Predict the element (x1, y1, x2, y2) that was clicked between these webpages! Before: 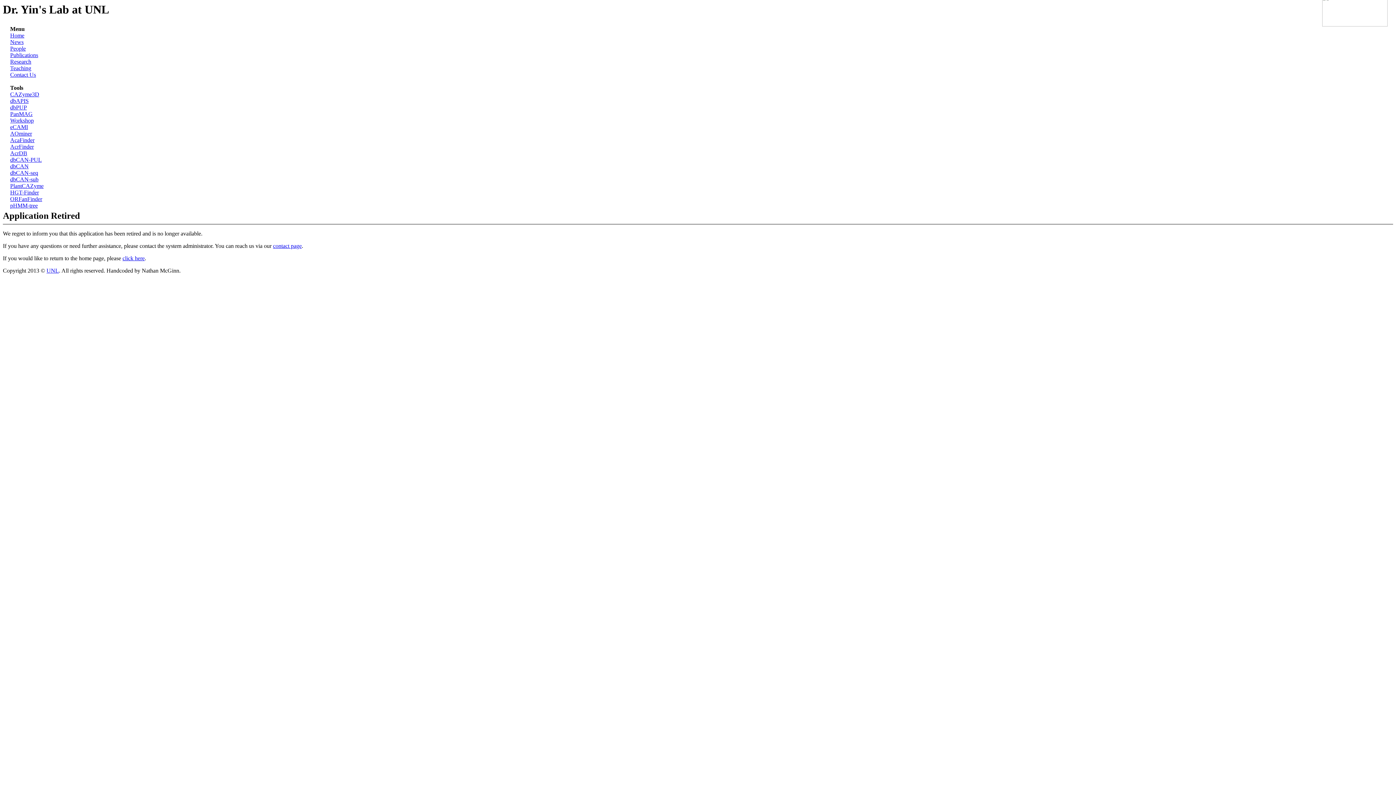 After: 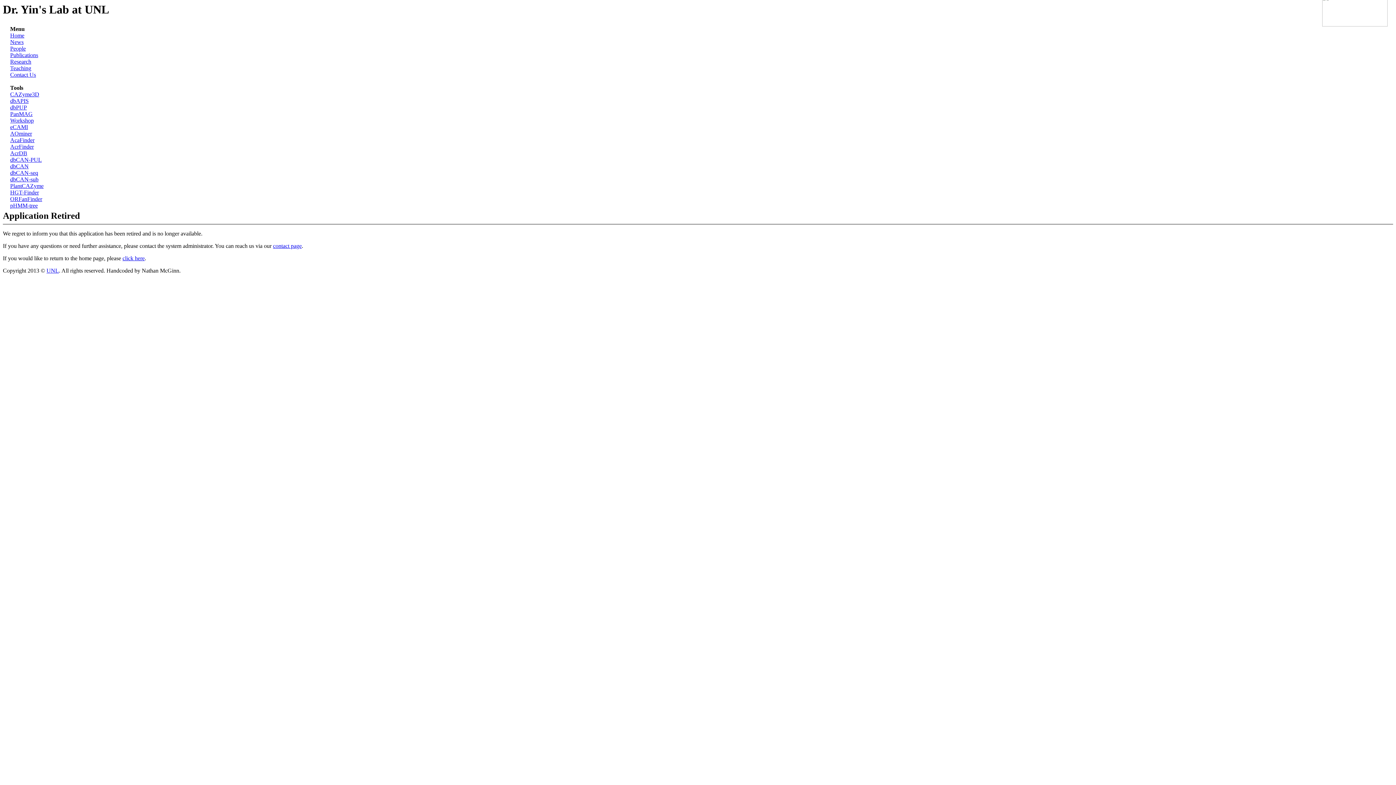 Action: label: AcrDB bbox: (10, 150, 27, 156)